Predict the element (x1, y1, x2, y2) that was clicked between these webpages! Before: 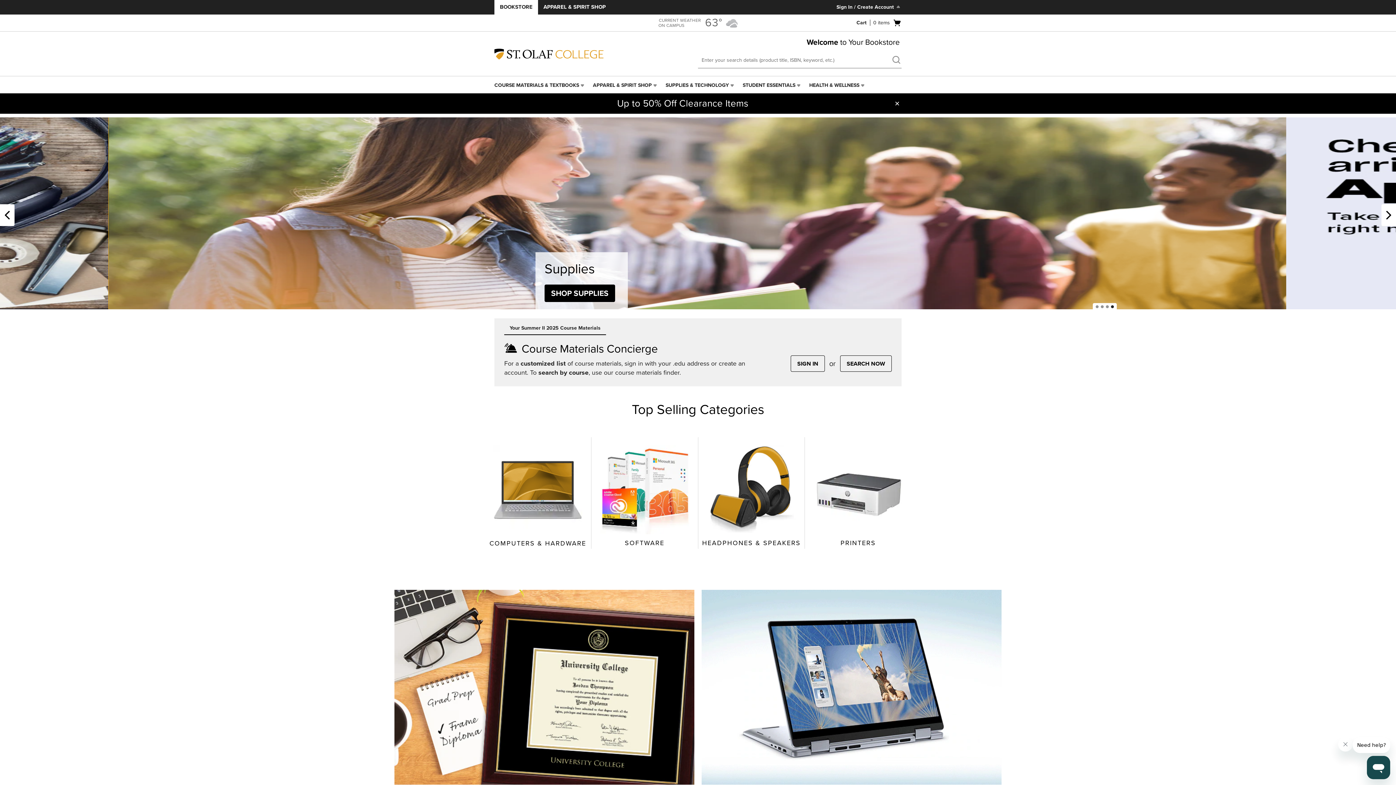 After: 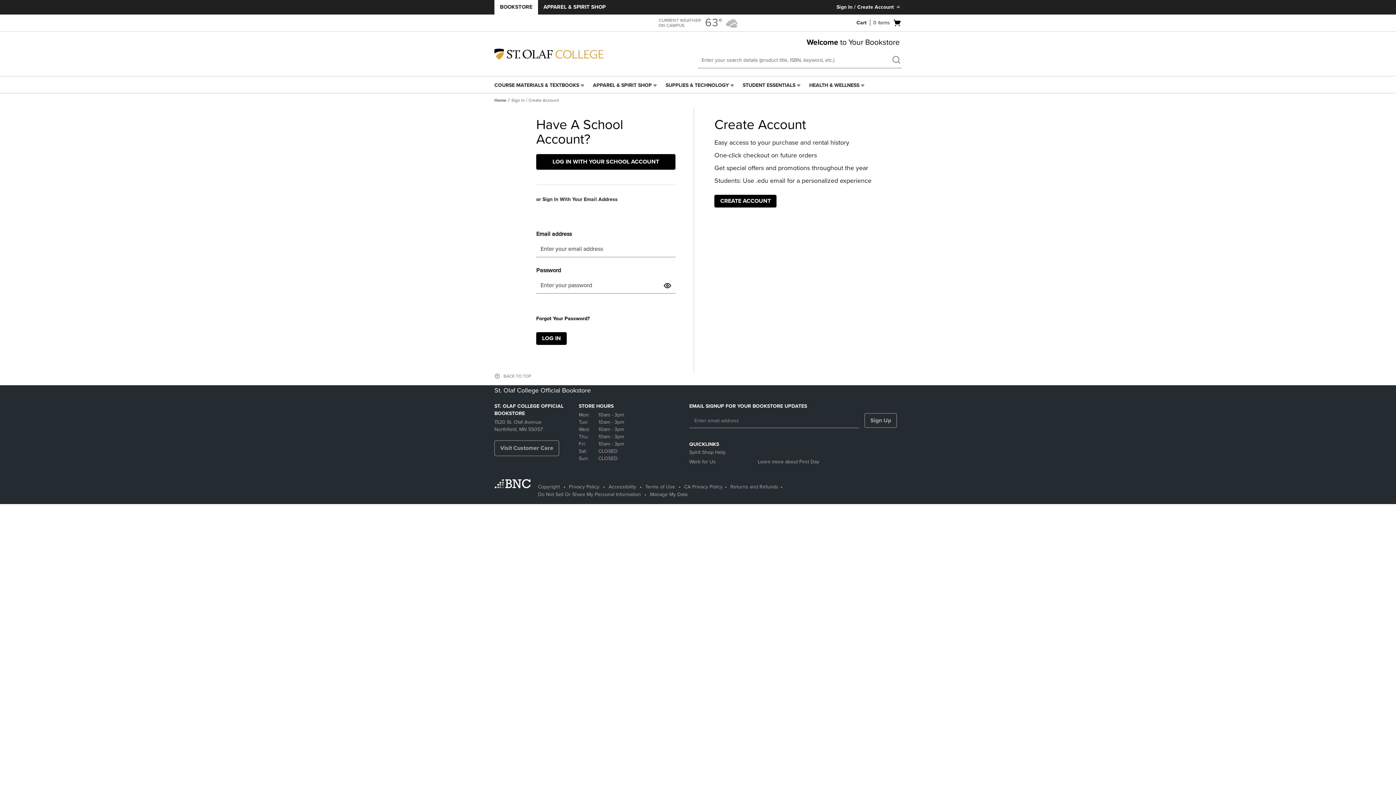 Action: bbox: (791, 356, 824, 372) label: SIGN IN